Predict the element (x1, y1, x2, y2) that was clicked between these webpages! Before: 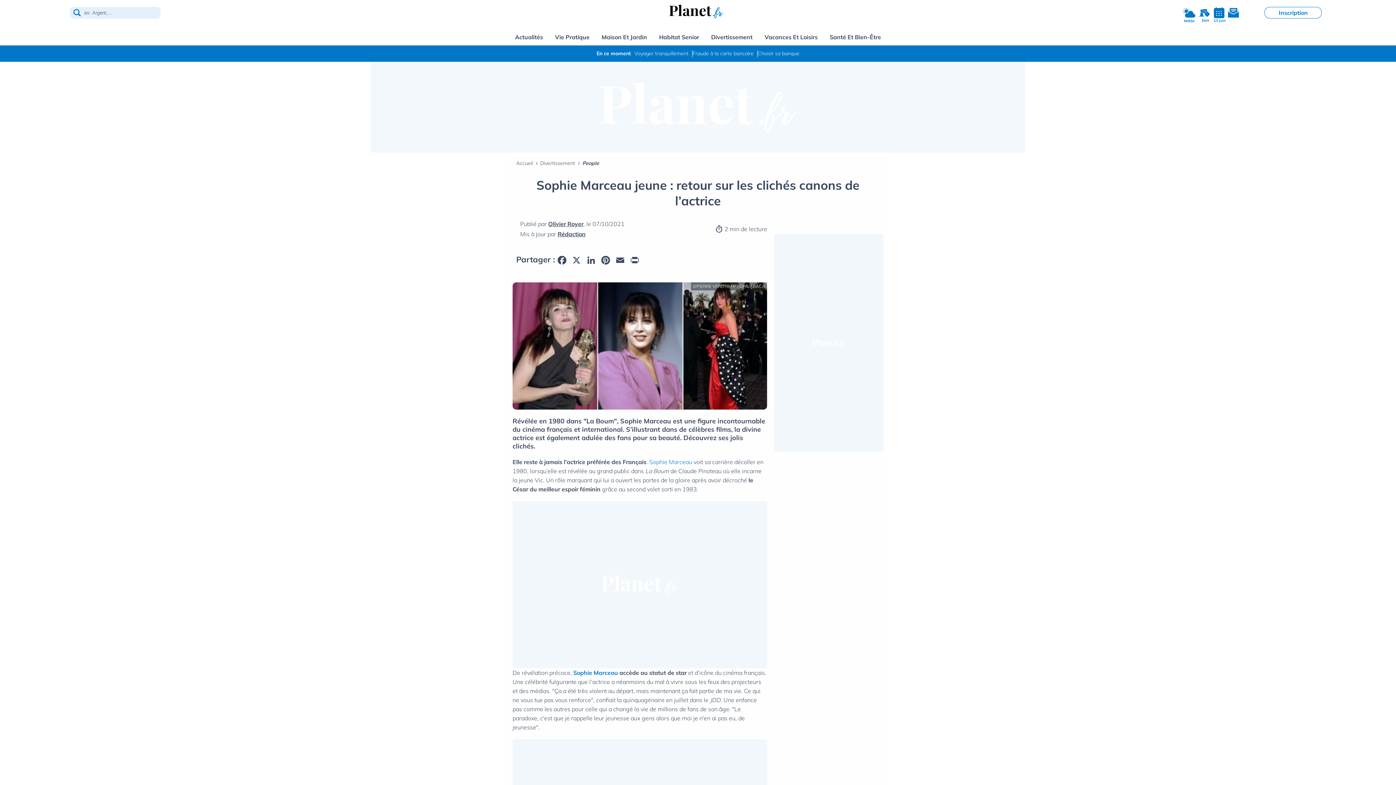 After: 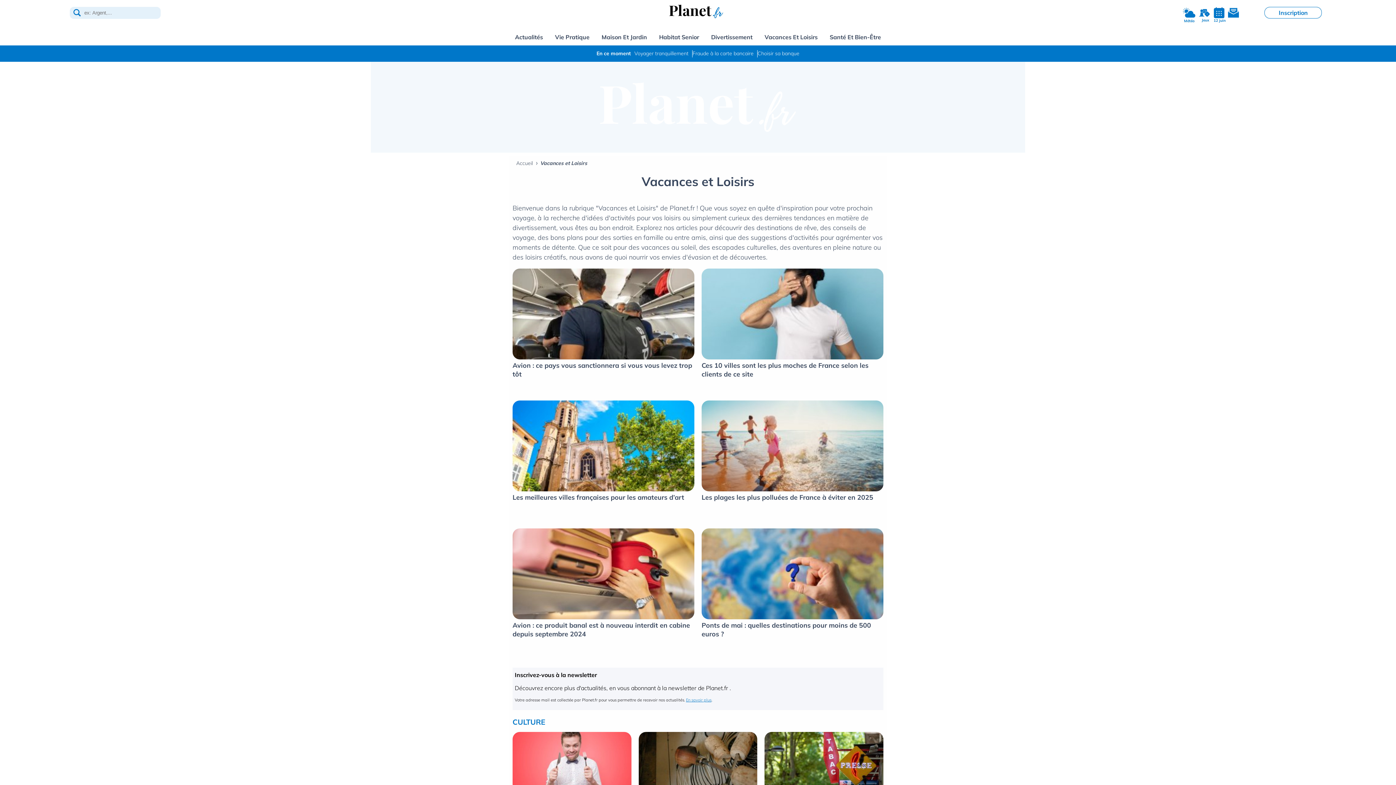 Action: bbox: (764, 29, 817, 45) label: Vacances Et Loisirs